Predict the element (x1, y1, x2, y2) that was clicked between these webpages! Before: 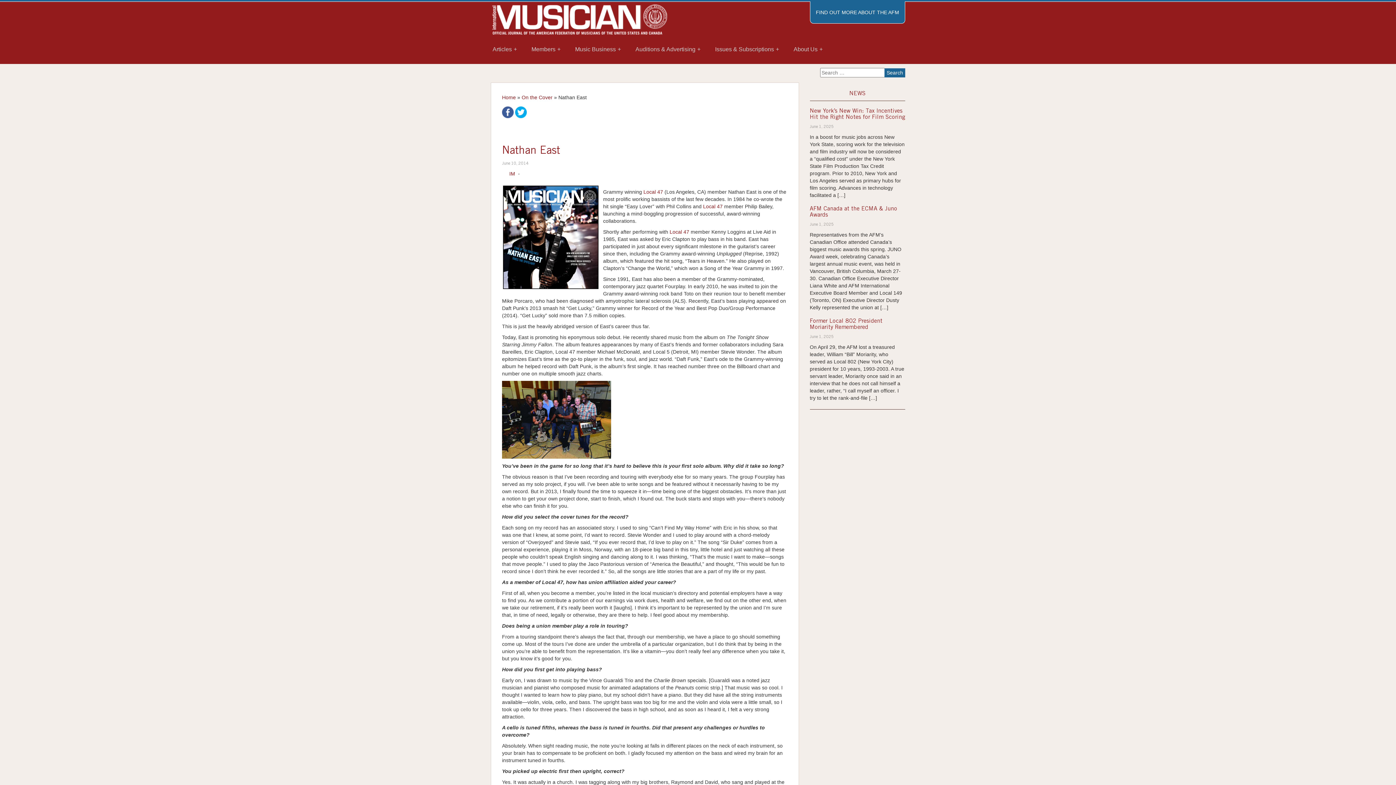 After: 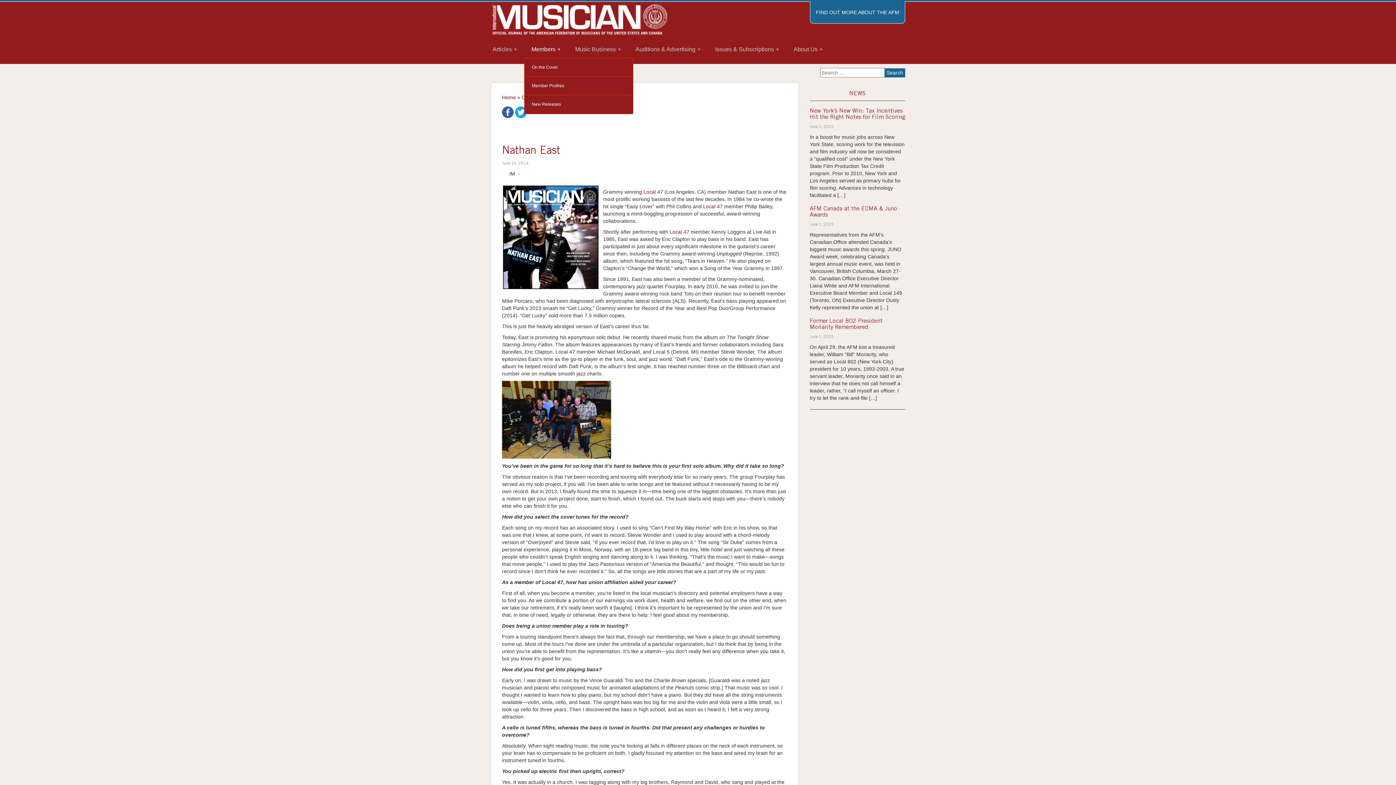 Action: bbox: (524, 42, 568, 56) label: Members